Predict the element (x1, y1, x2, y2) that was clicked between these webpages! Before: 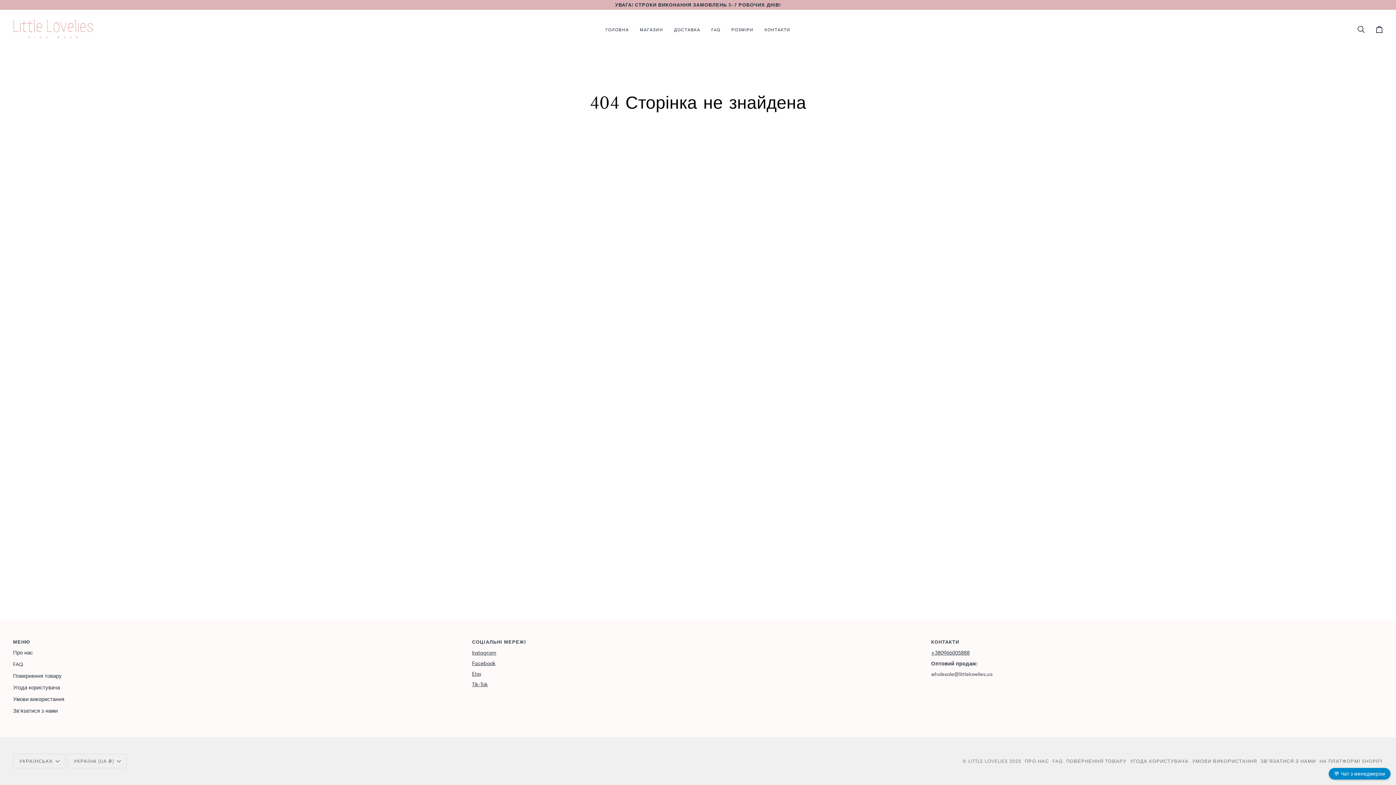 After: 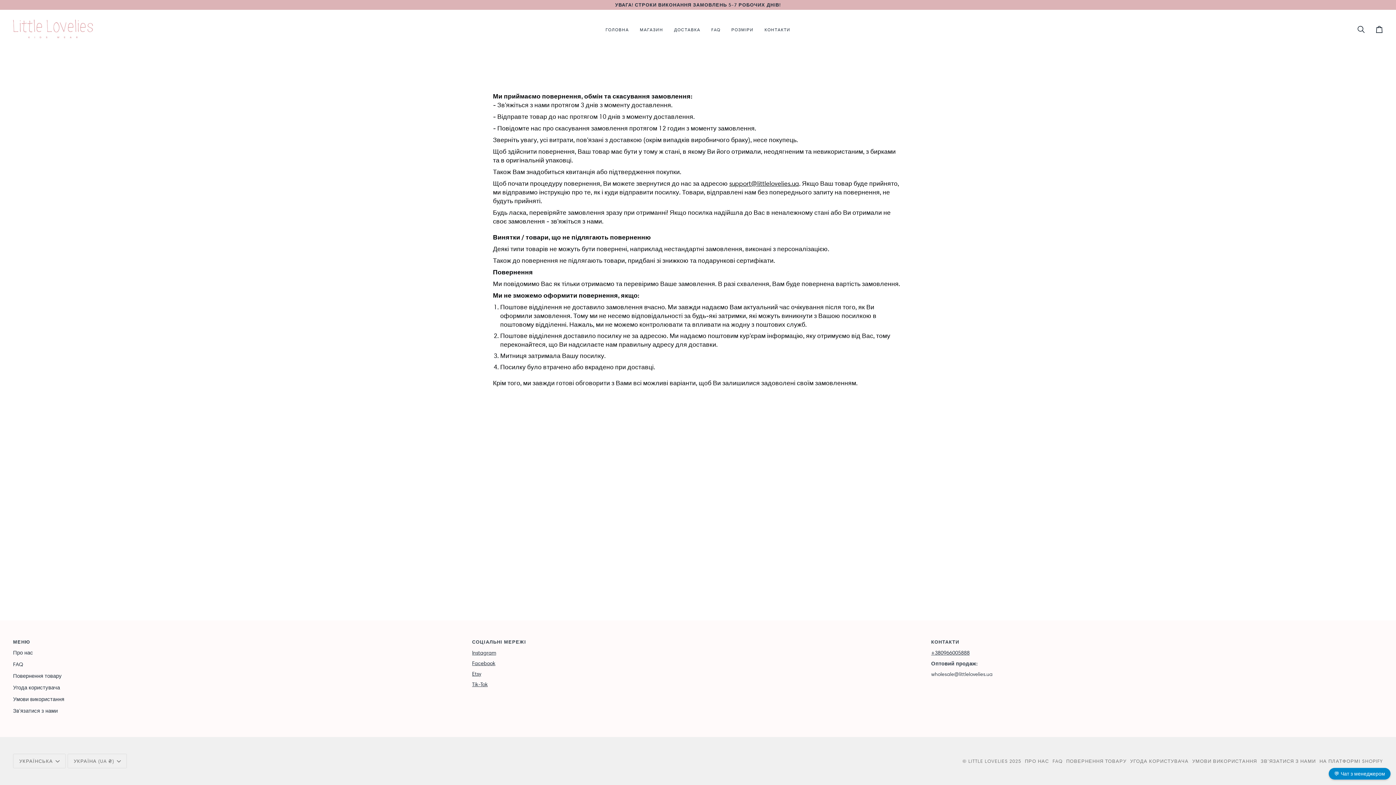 Action: bbox: (1066, 758, 1126, 764) label: ПОВЕРНЕННЯ ТОВАРУ